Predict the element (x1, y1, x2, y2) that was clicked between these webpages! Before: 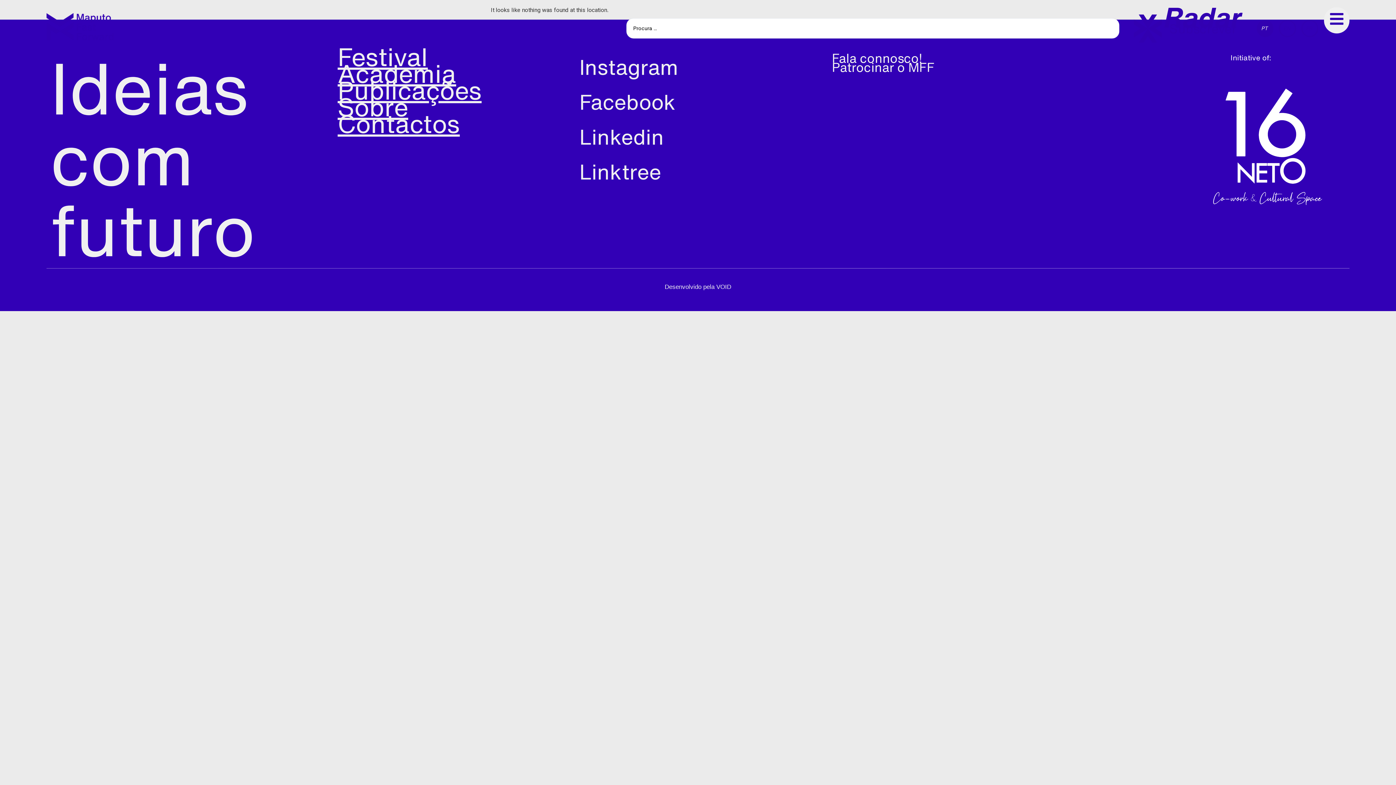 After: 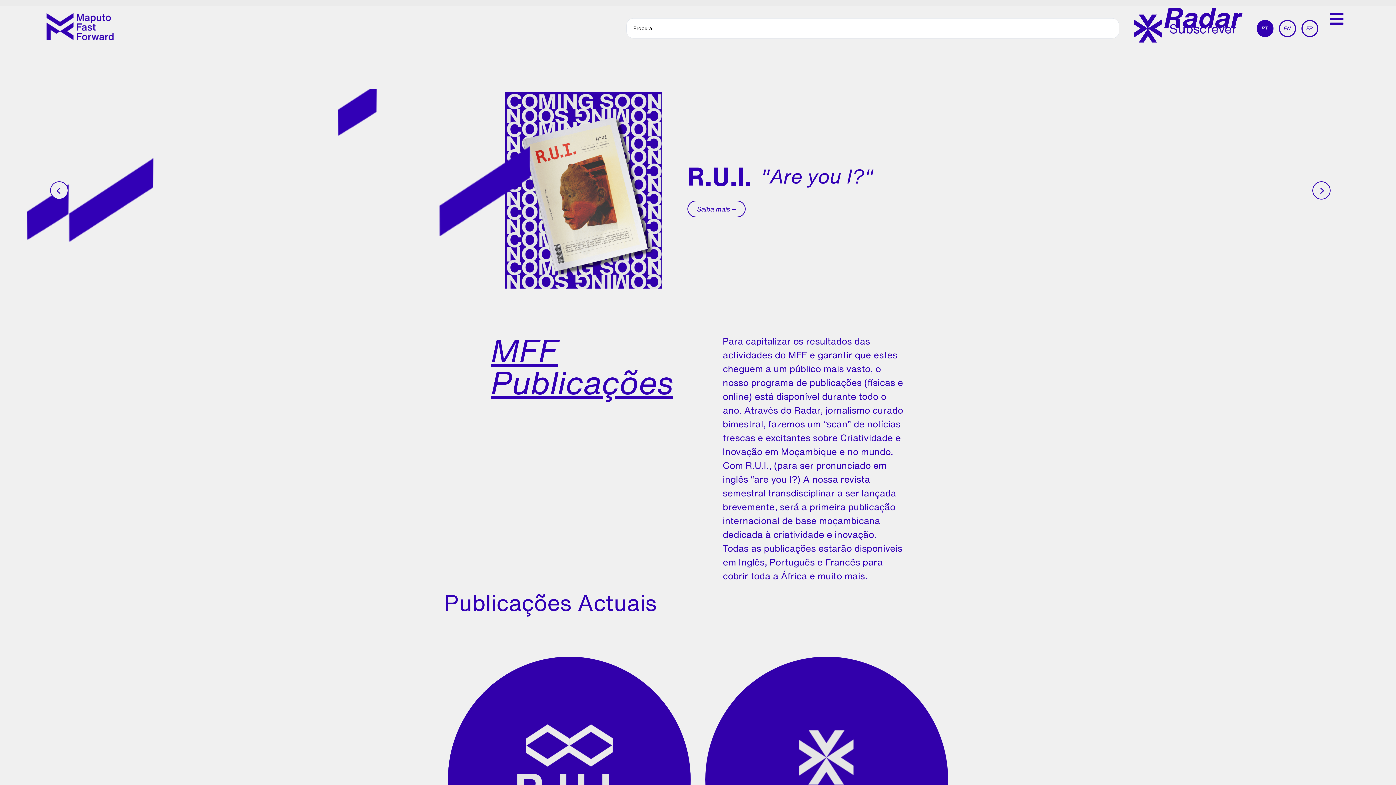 Action: bbox: (330, 82, 489, 99) label: Publicações